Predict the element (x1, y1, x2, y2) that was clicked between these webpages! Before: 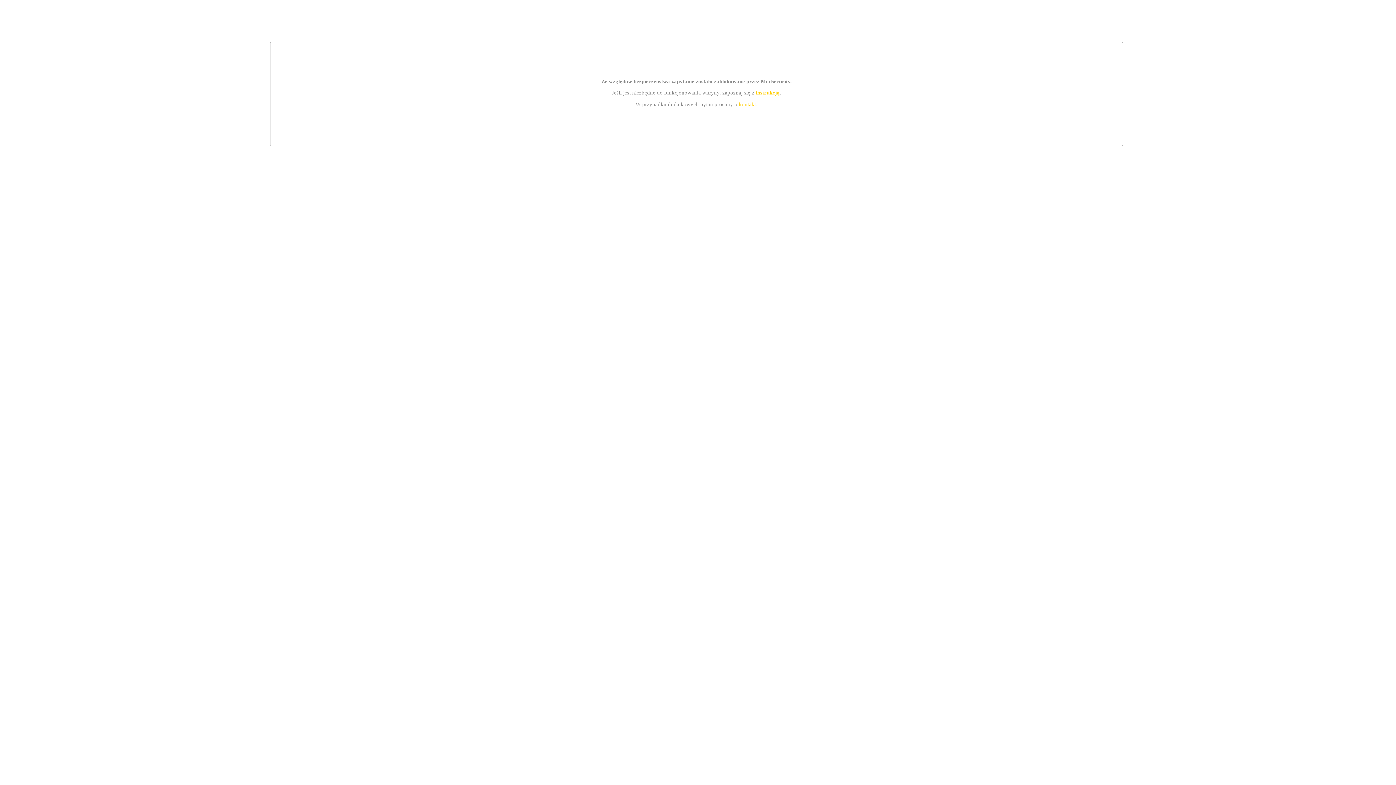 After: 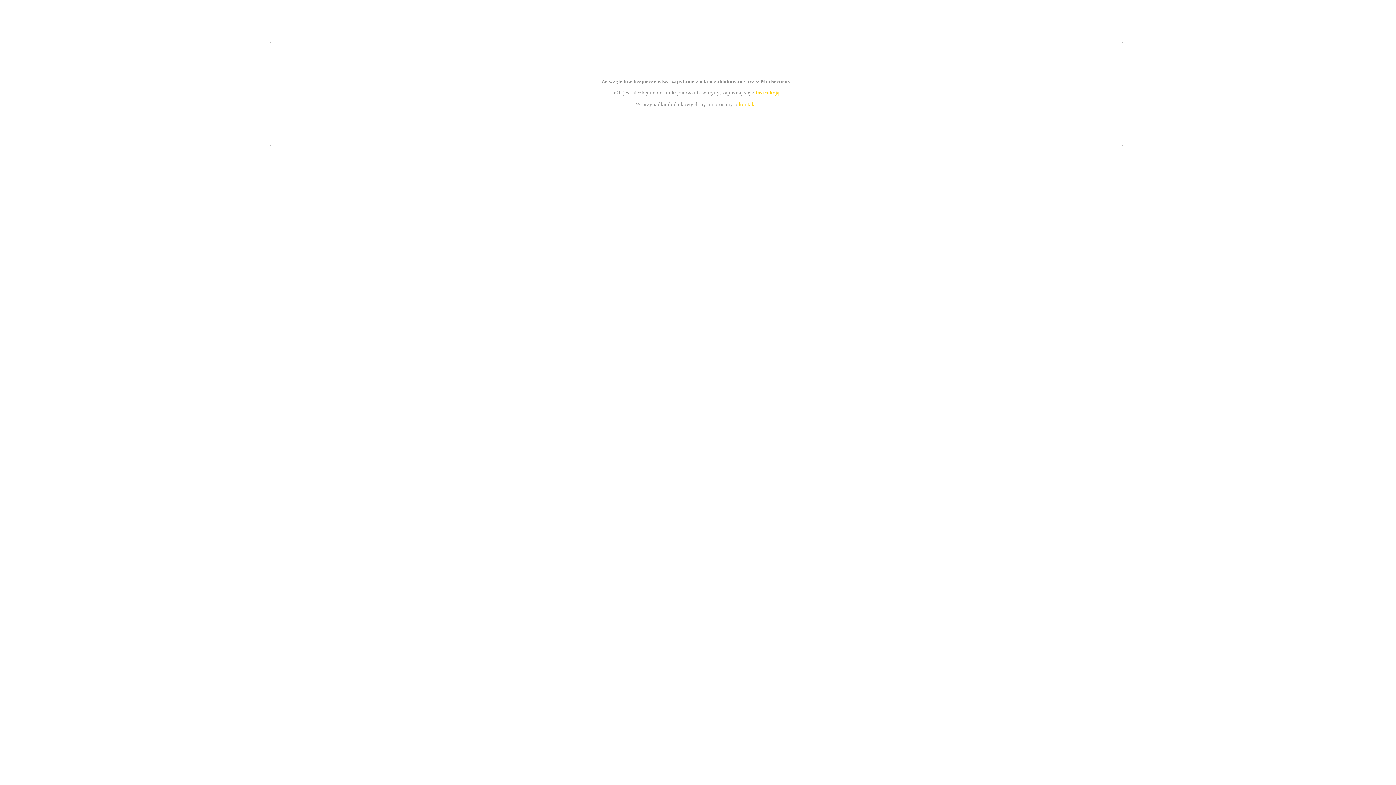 Action: bbox: (755, 89, 779, 95) label: instrukcją